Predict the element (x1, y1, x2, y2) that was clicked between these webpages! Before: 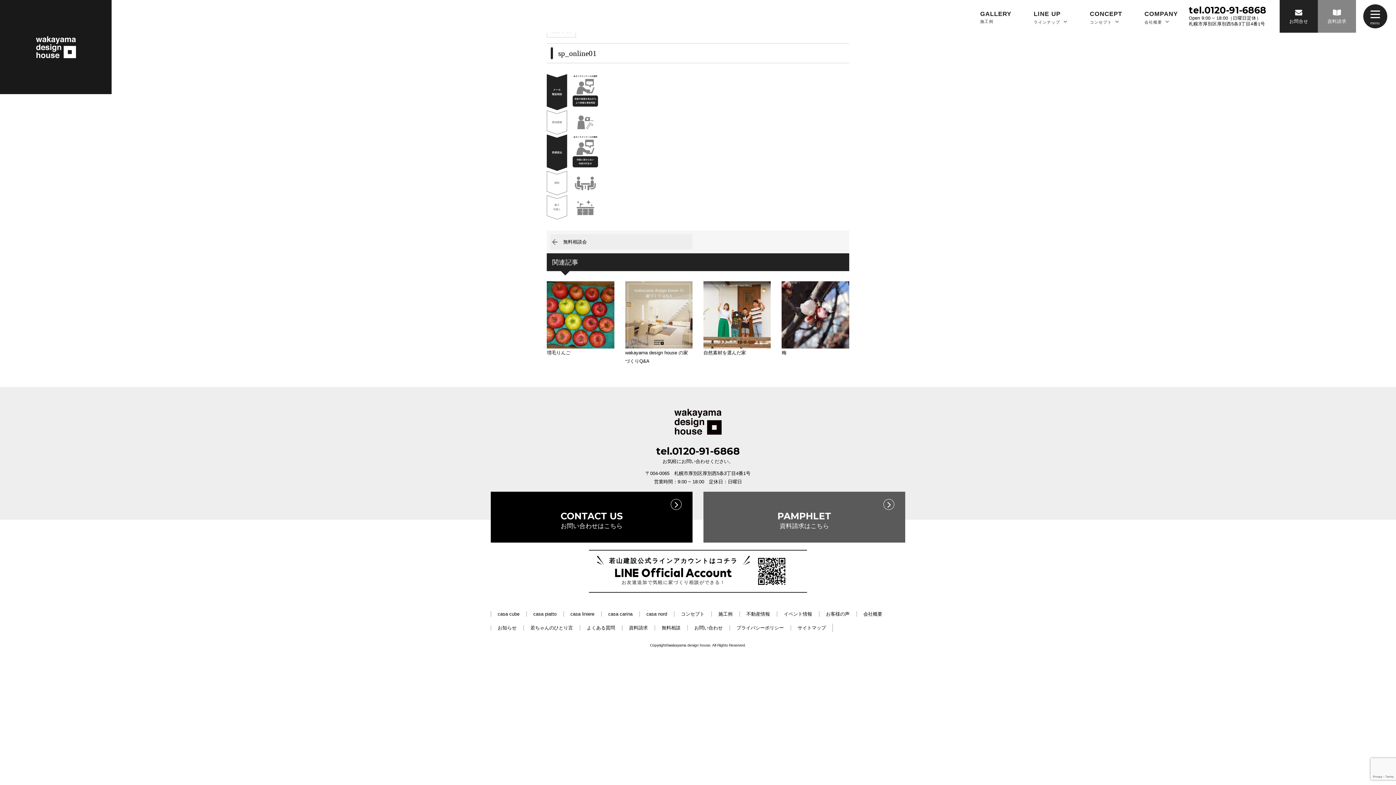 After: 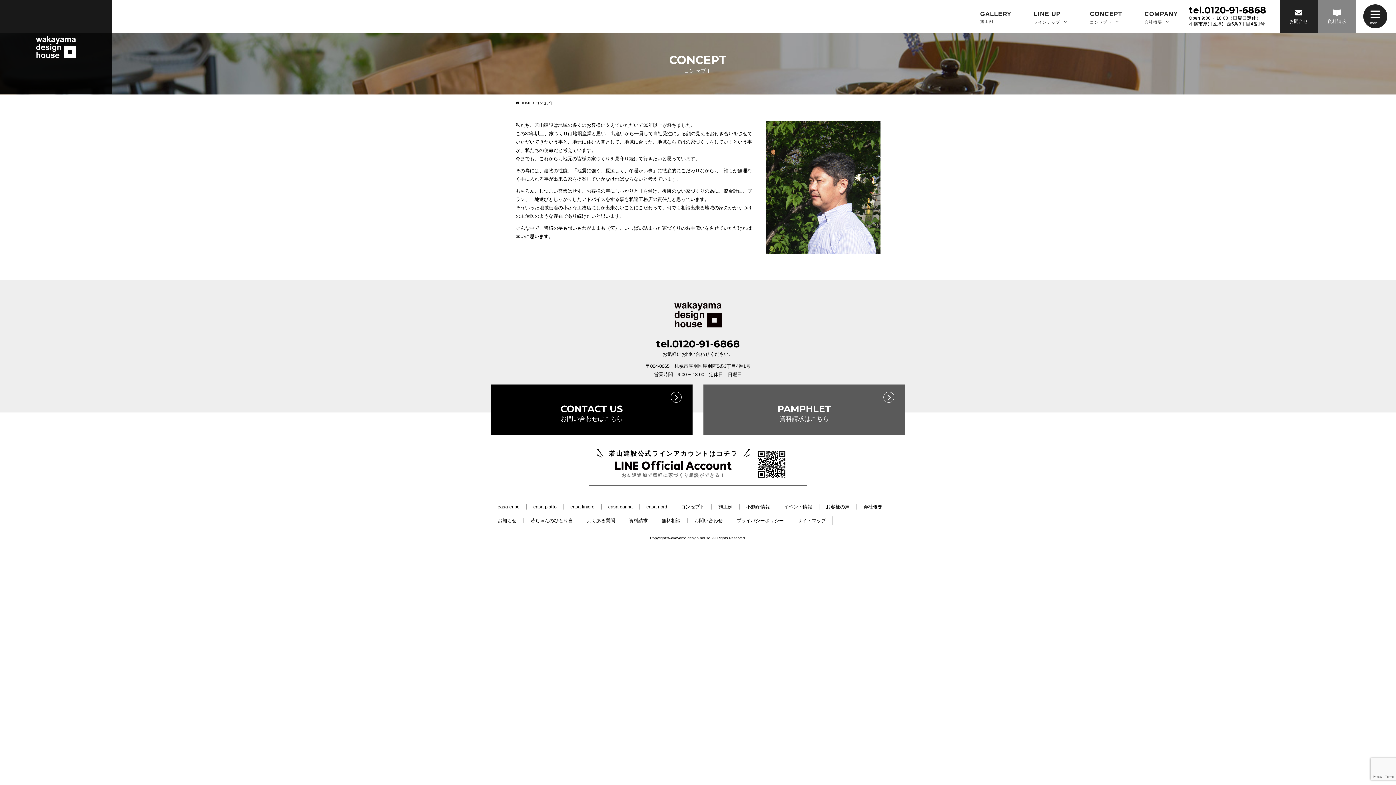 Action: bbox: (1090, 9, 1122, 25) label: CONCEPT
コンセプト 